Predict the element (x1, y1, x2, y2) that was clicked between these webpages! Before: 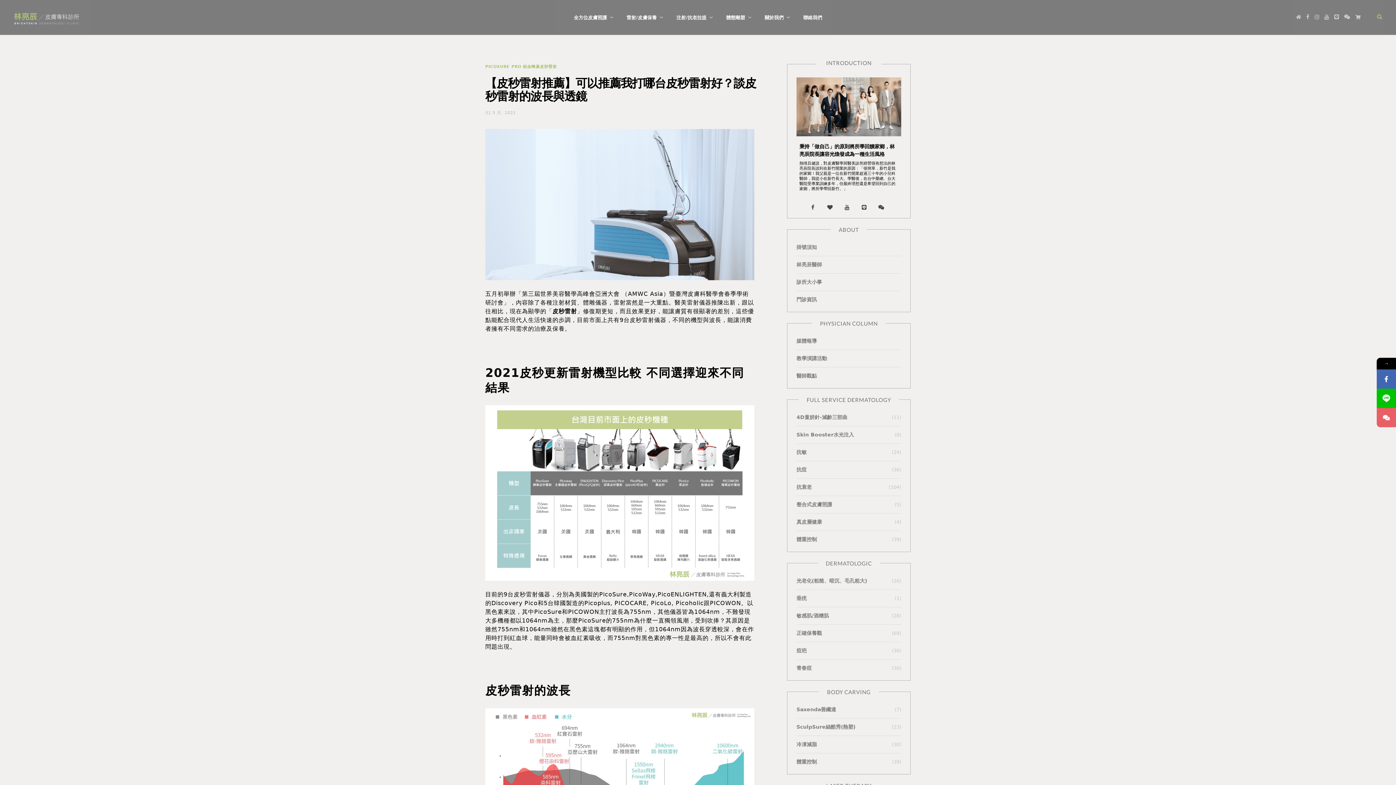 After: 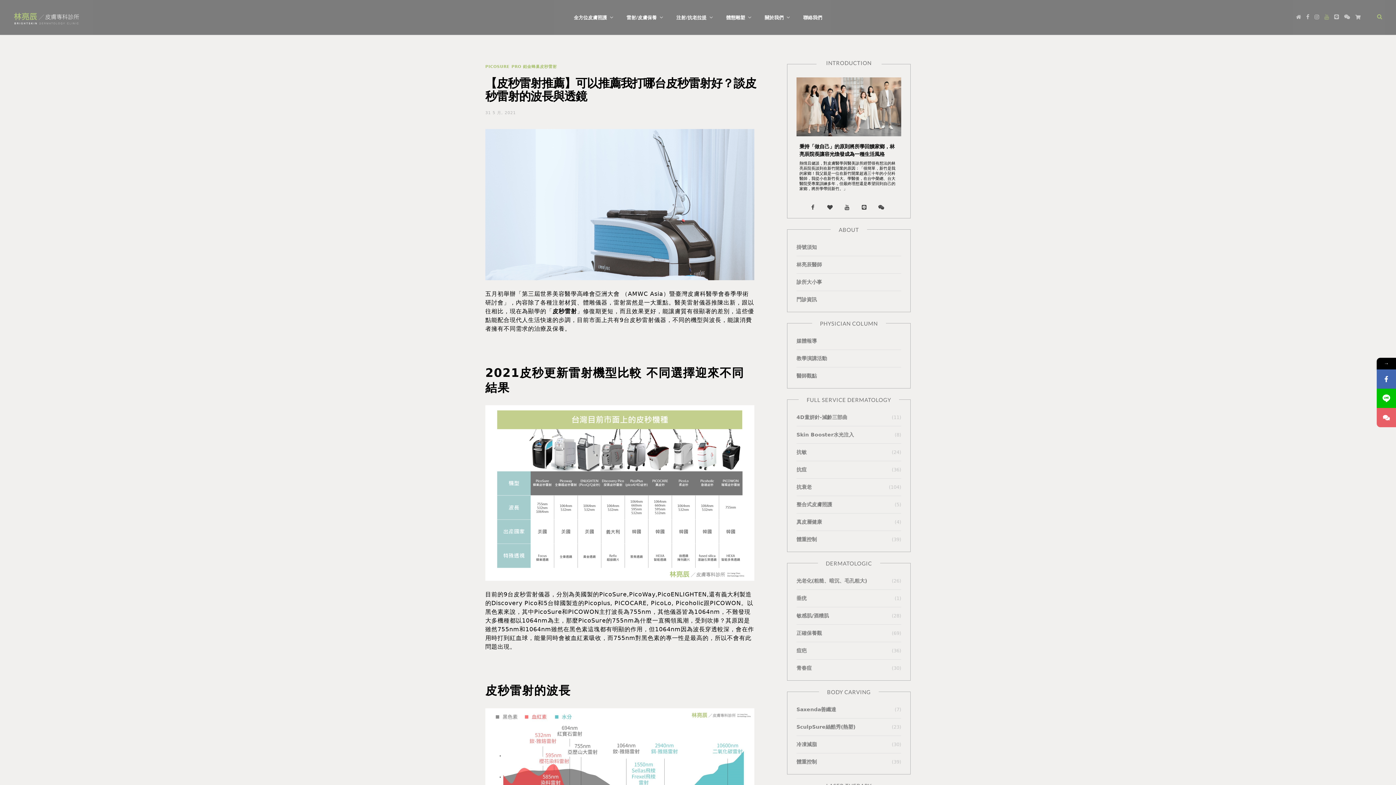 Action: bbox: (1324, 14, 1329, 19)